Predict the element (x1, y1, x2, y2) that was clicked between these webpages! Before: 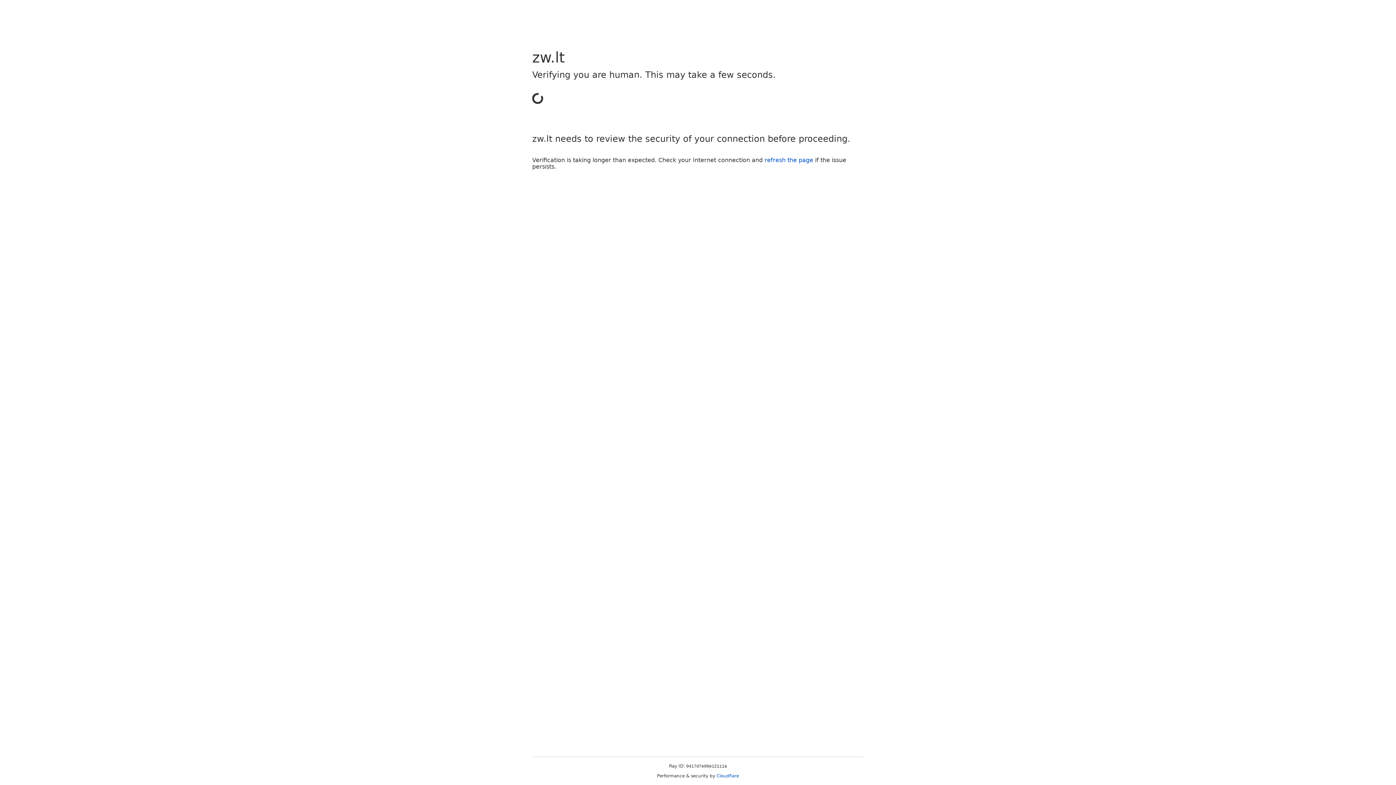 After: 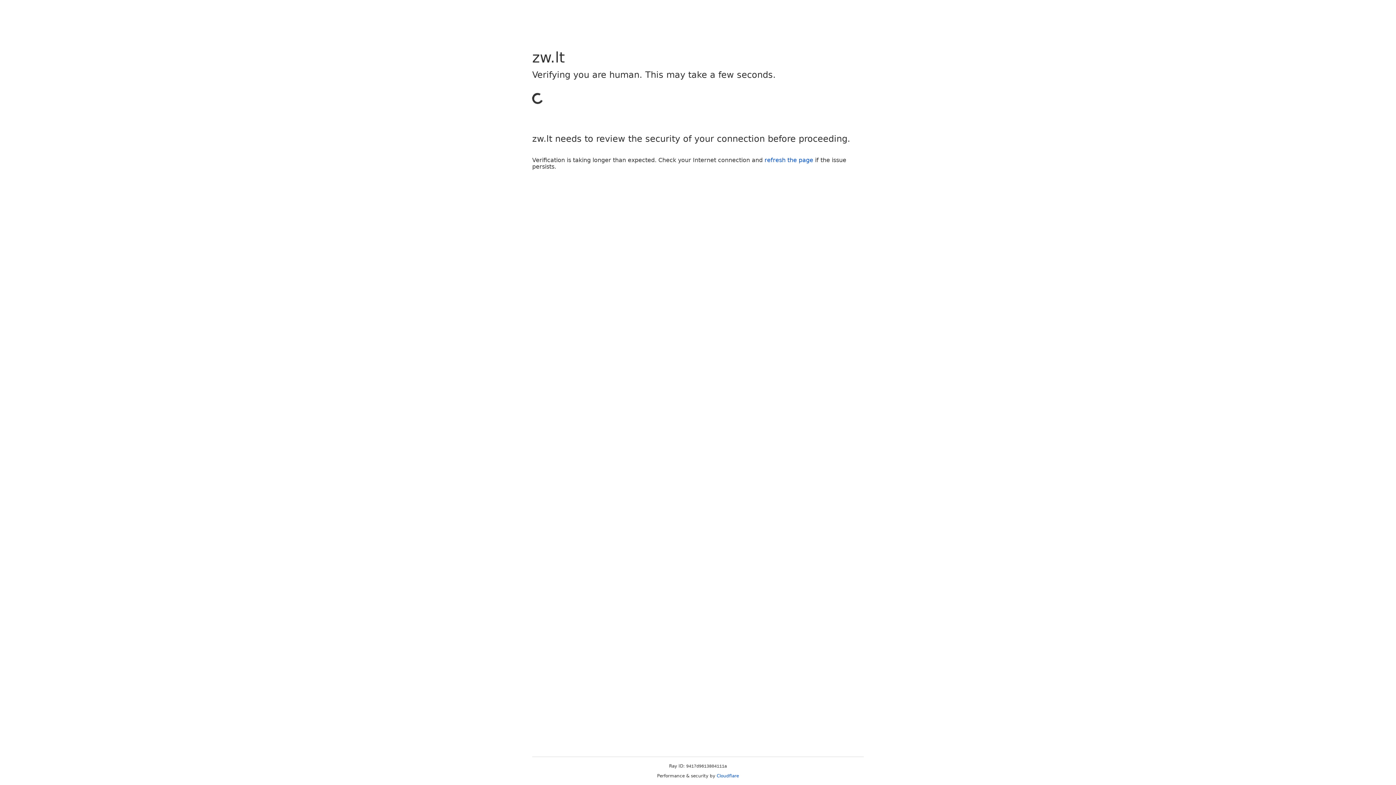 Action: label: refresh the page bbox: (764, 156, 813, 163)